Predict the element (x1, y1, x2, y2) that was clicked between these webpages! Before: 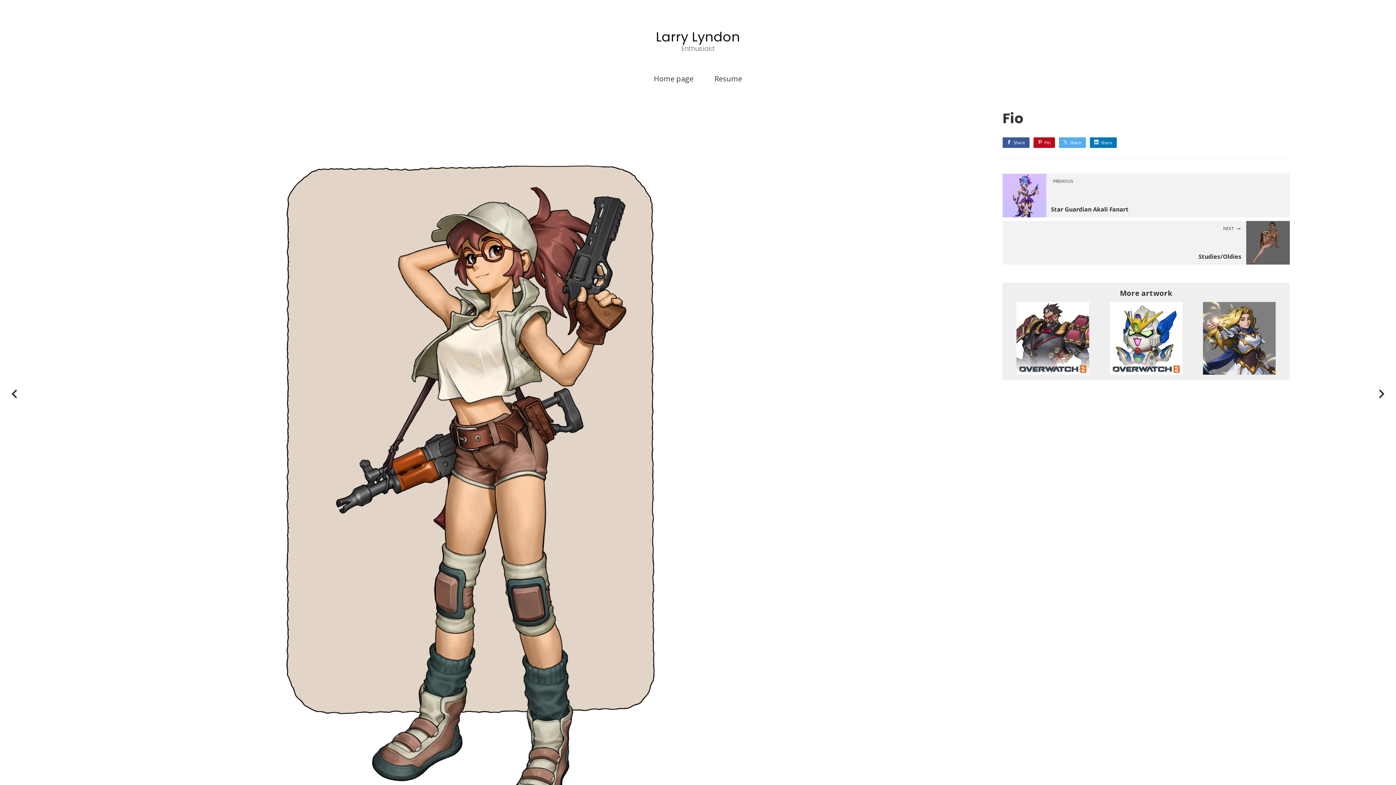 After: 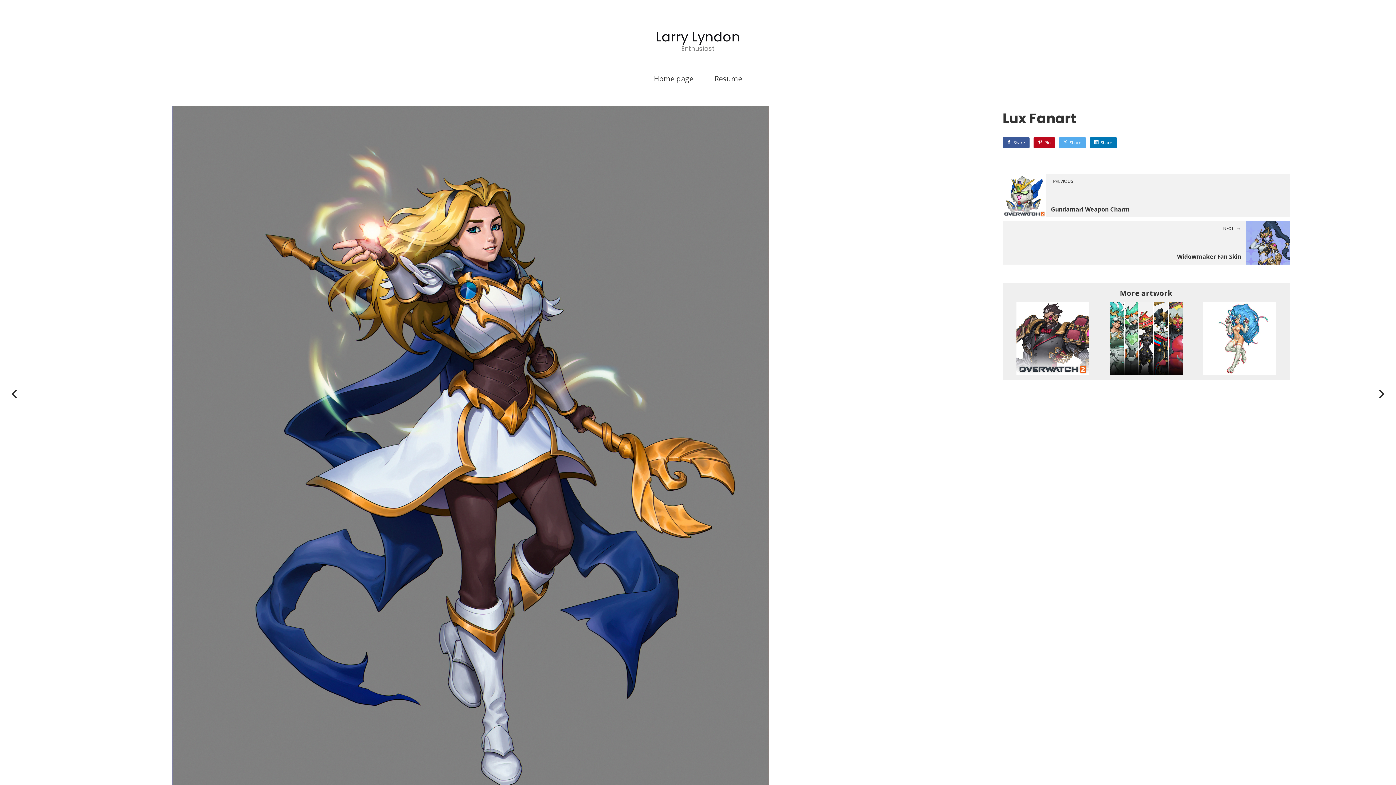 Action: bbox: (1197, 302, 1282, 374)